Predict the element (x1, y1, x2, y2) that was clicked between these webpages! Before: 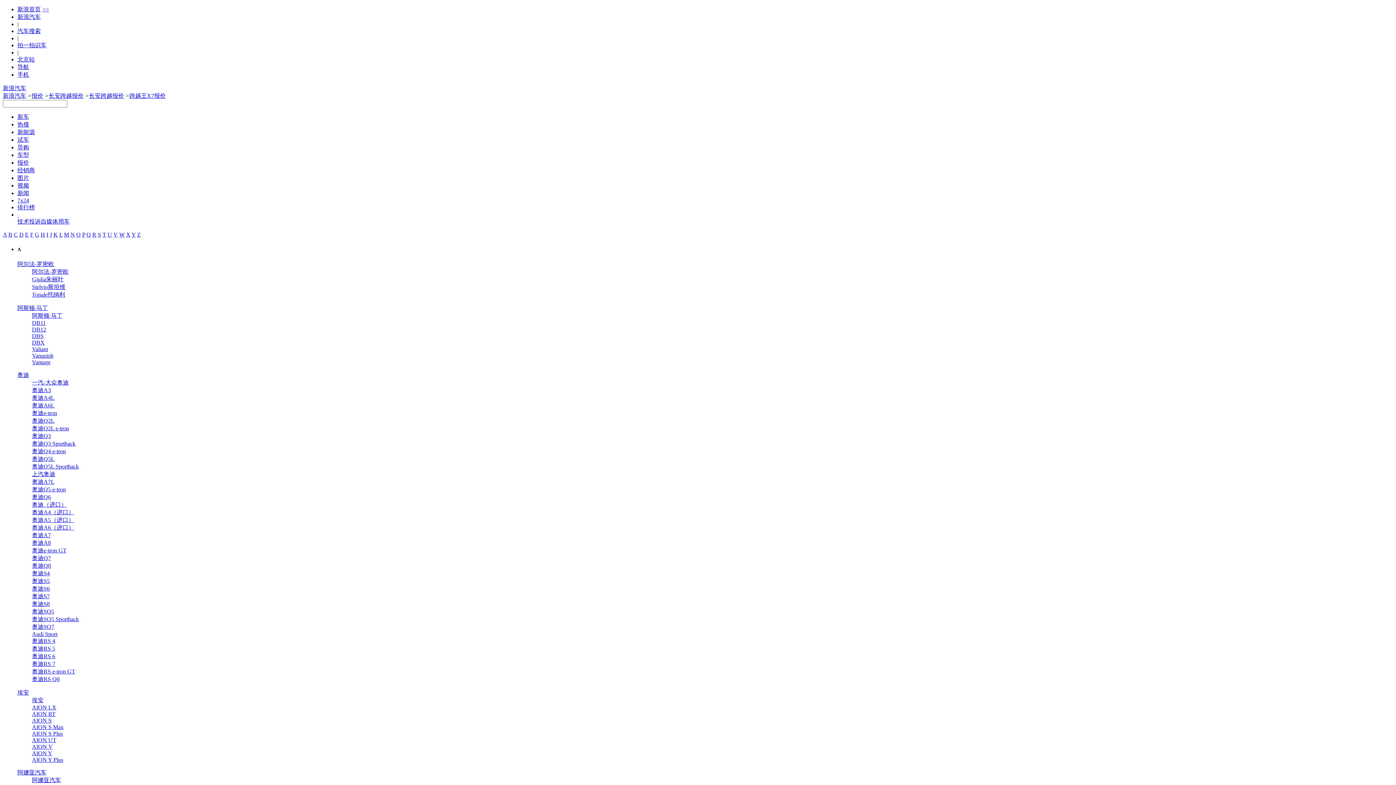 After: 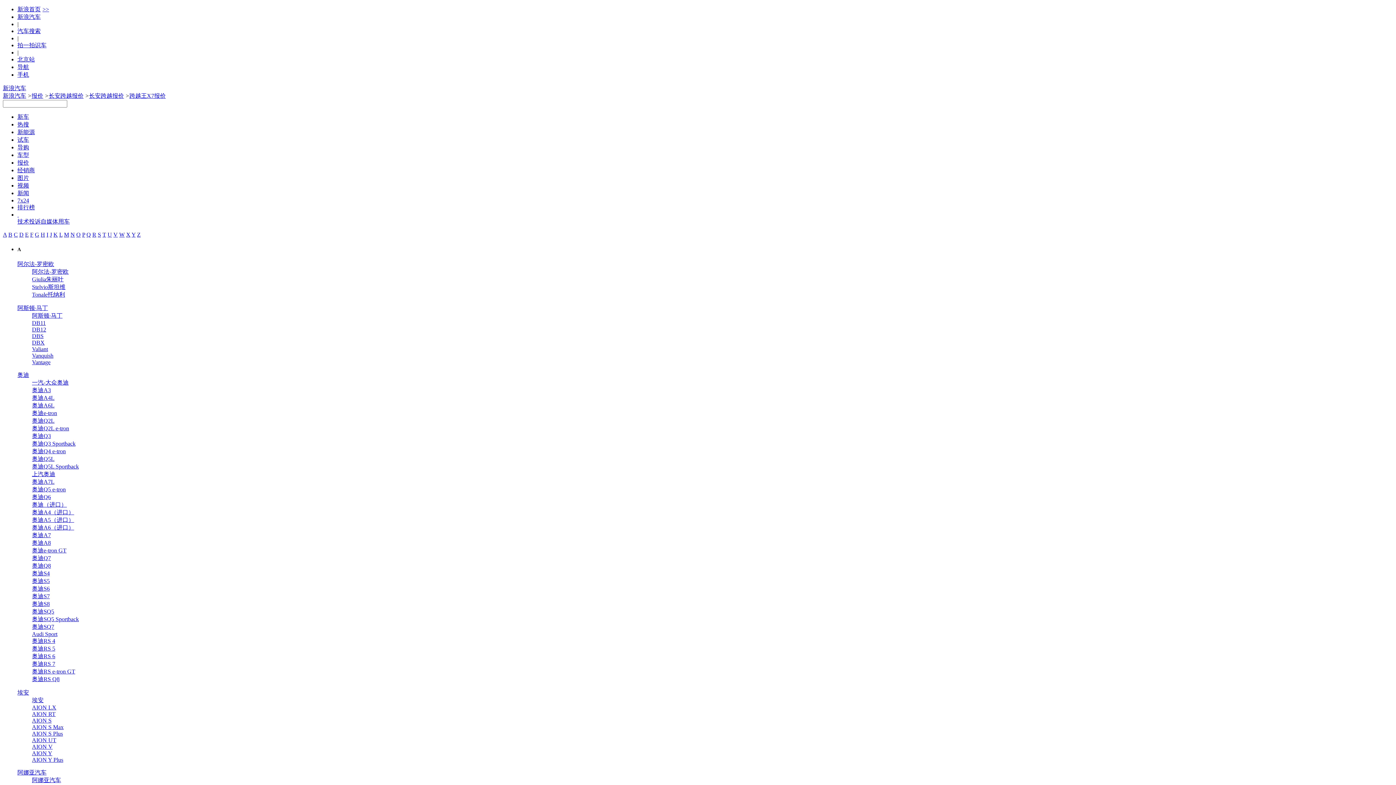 Action: bbox: (17, 121, 29, 127) label: 热搜